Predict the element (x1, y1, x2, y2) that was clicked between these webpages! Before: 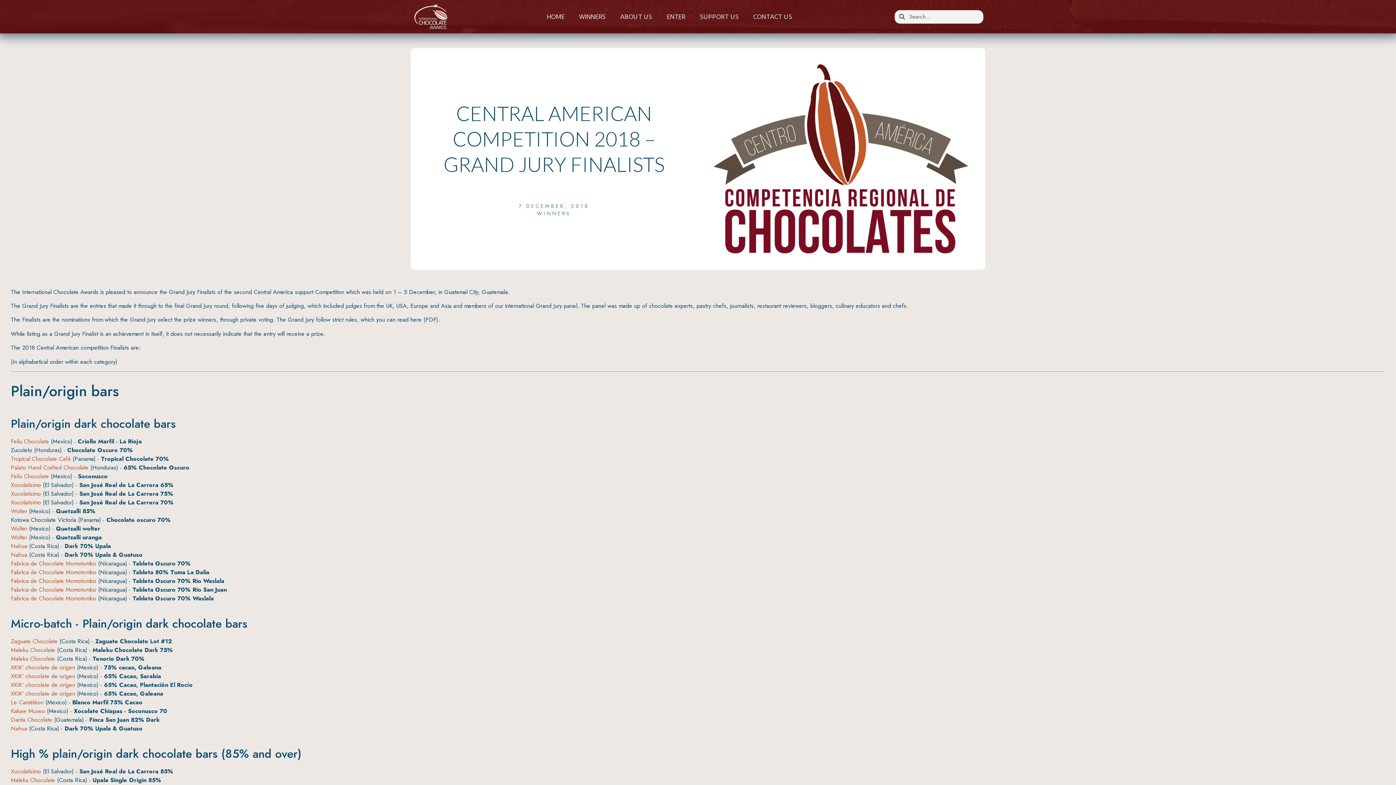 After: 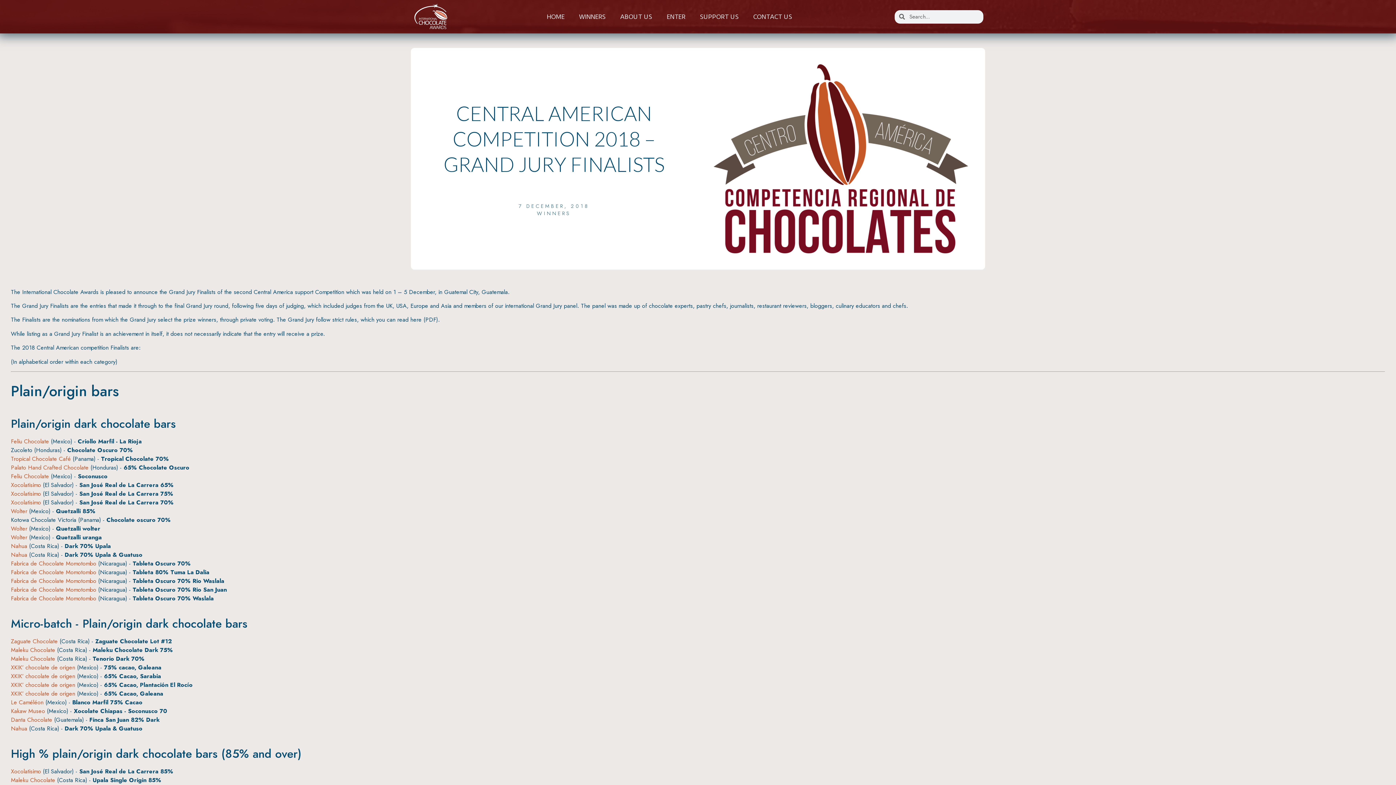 Action: label: Feliu Chocolate bbox: (10, 472, 49, 480)